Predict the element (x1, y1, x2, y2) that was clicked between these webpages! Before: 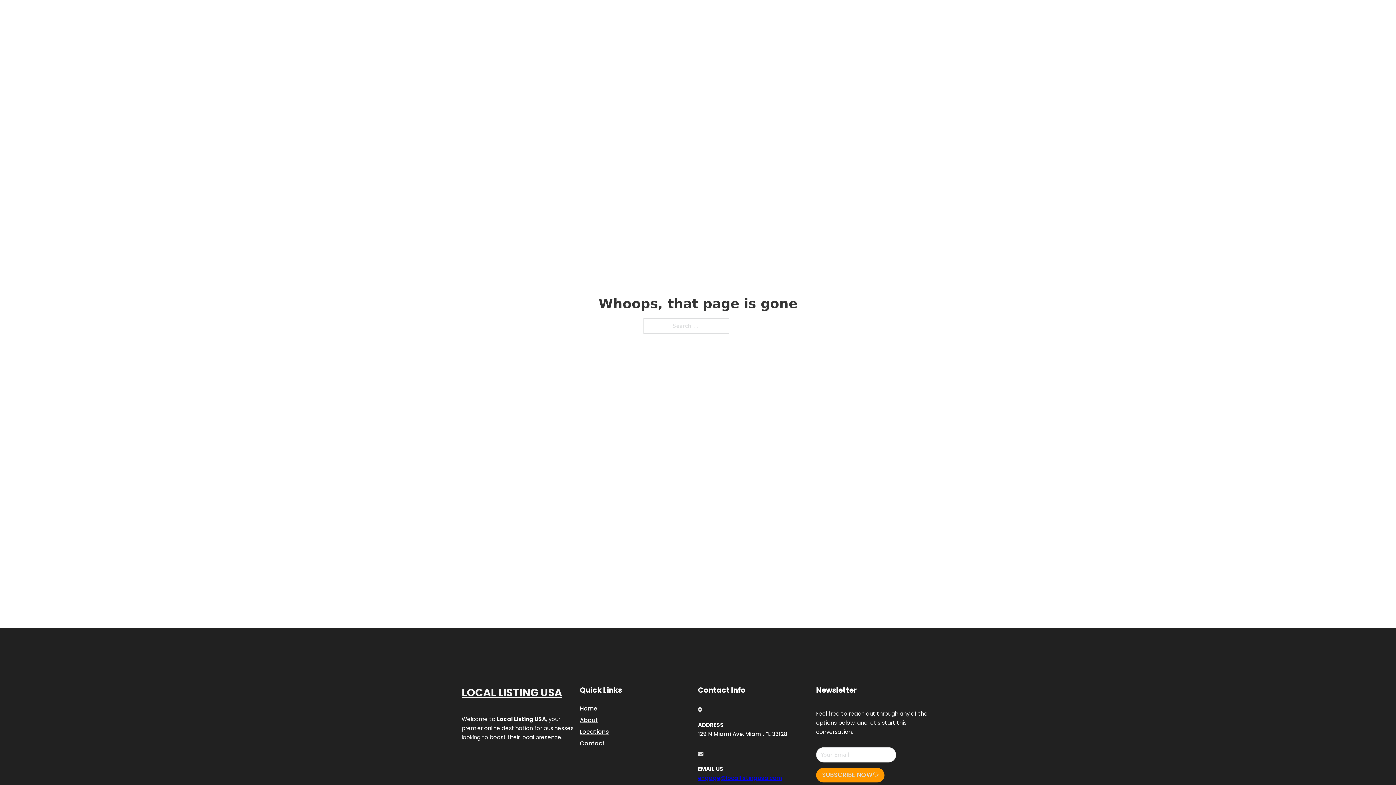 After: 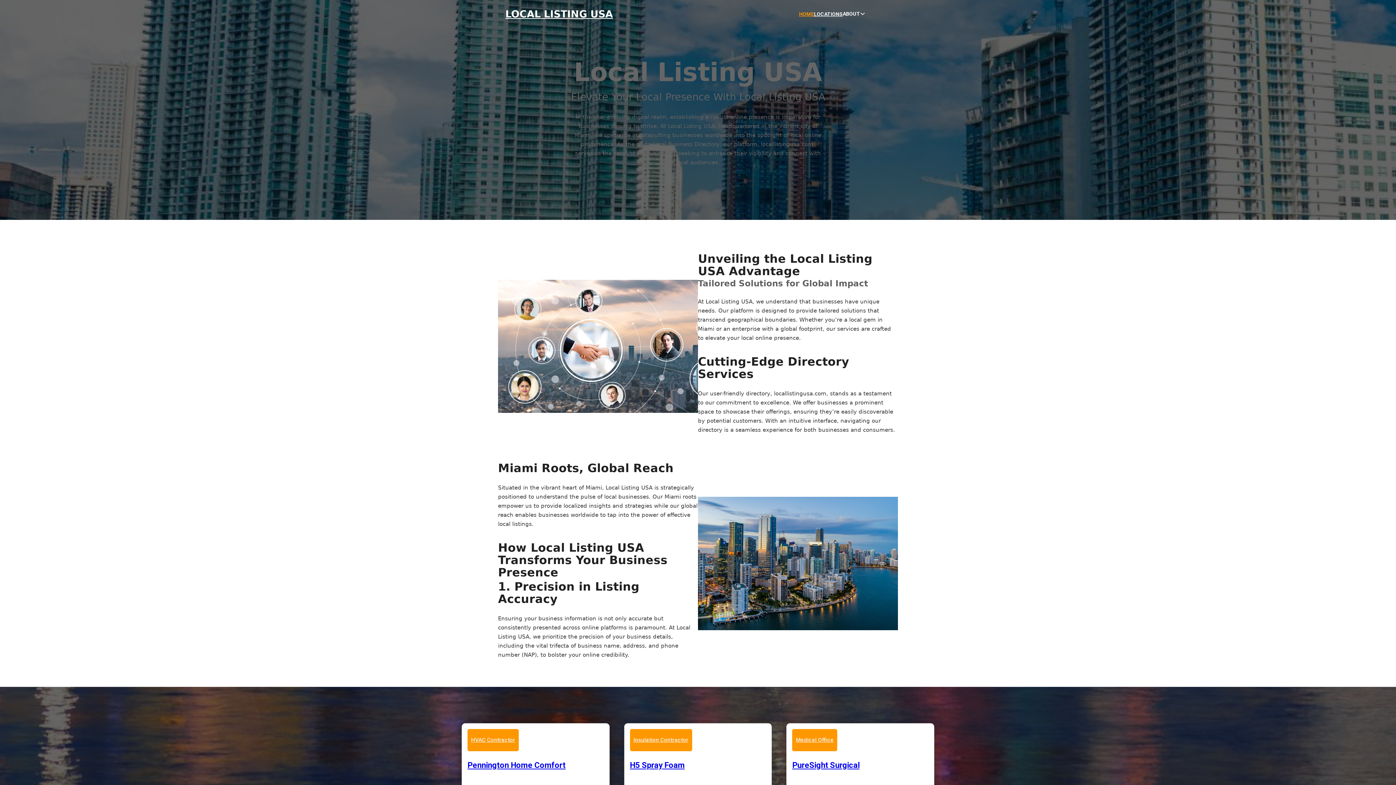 Action: bbox: (461, 684, 562, 702) label: LOCAL LISTING USA